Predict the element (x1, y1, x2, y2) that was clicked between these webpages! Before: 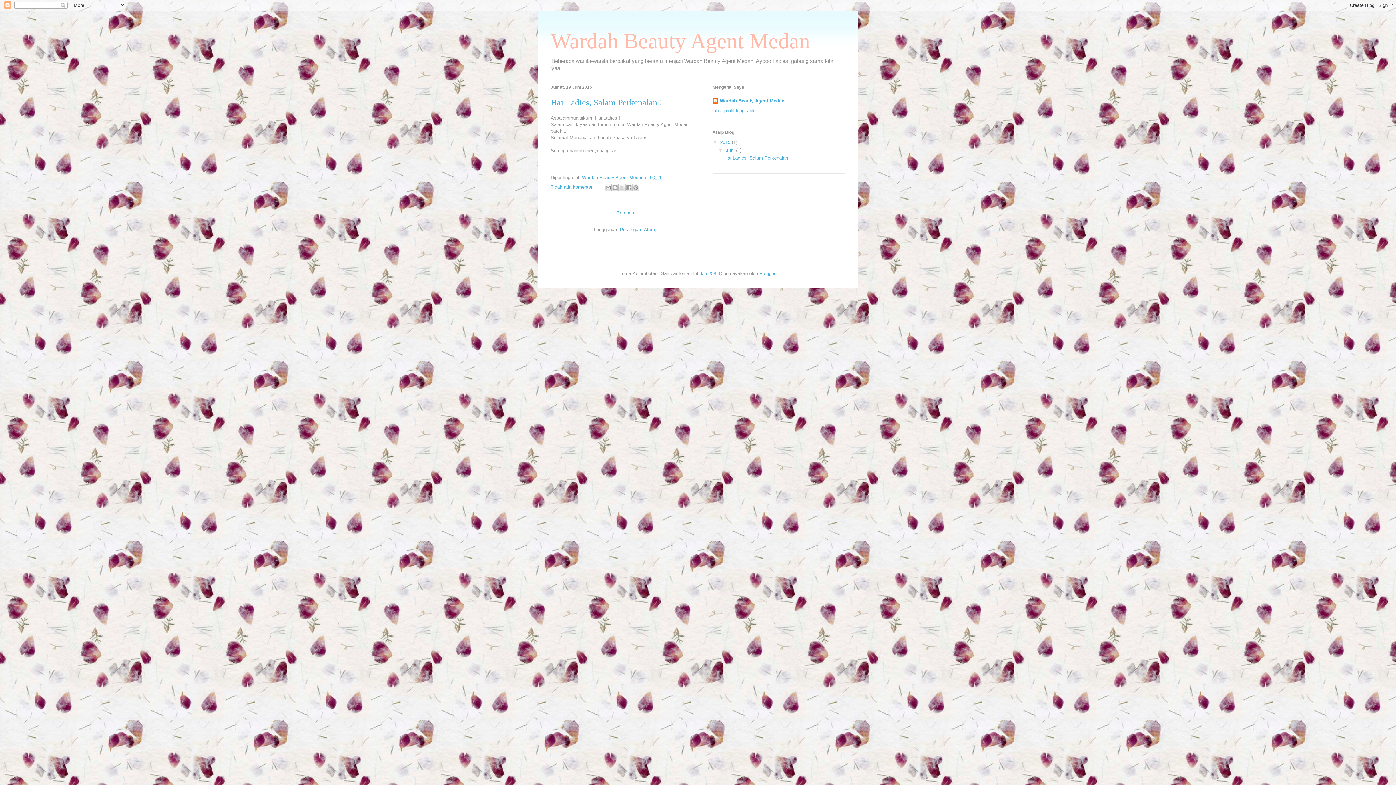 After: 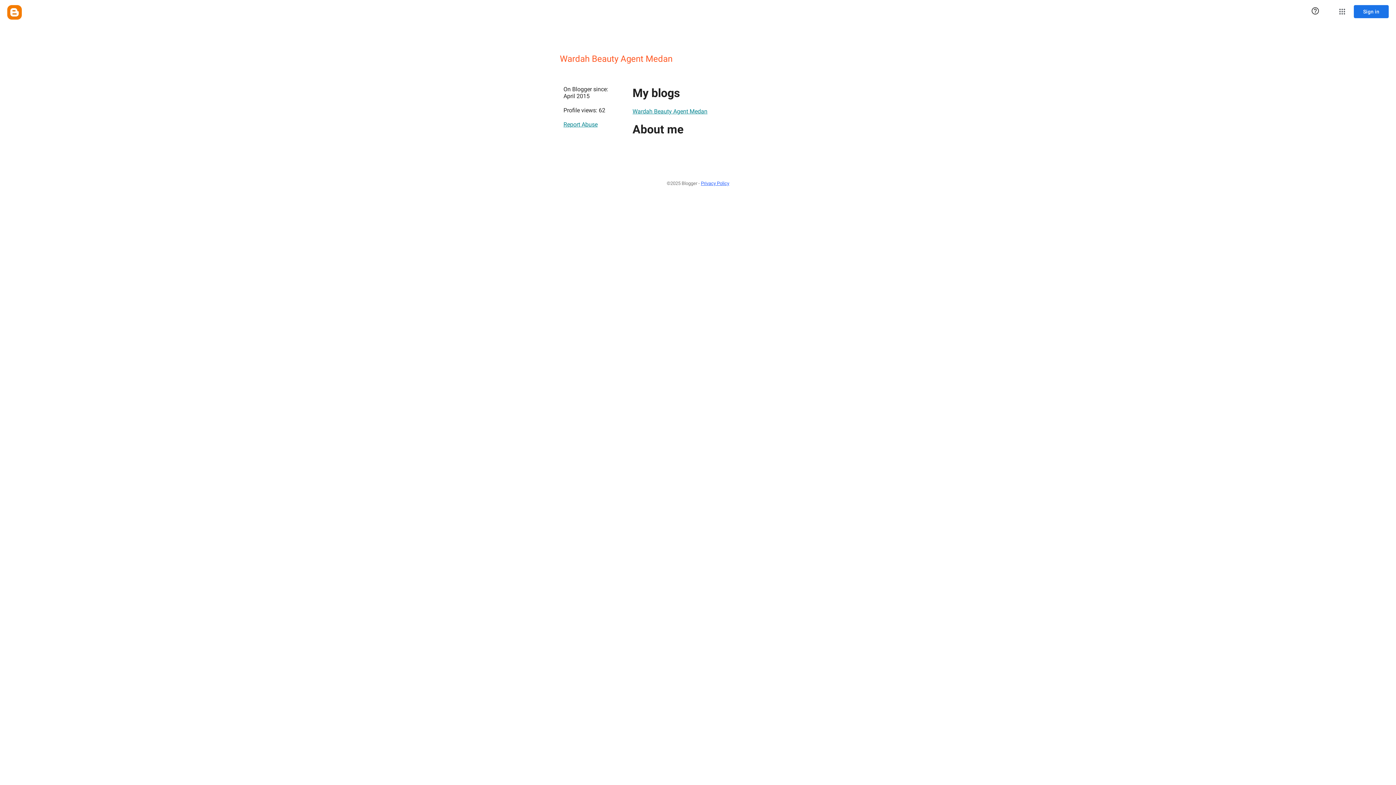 Action: bbox: (712, 97, 784, 105) label: Wardah Beauty Agent Medan